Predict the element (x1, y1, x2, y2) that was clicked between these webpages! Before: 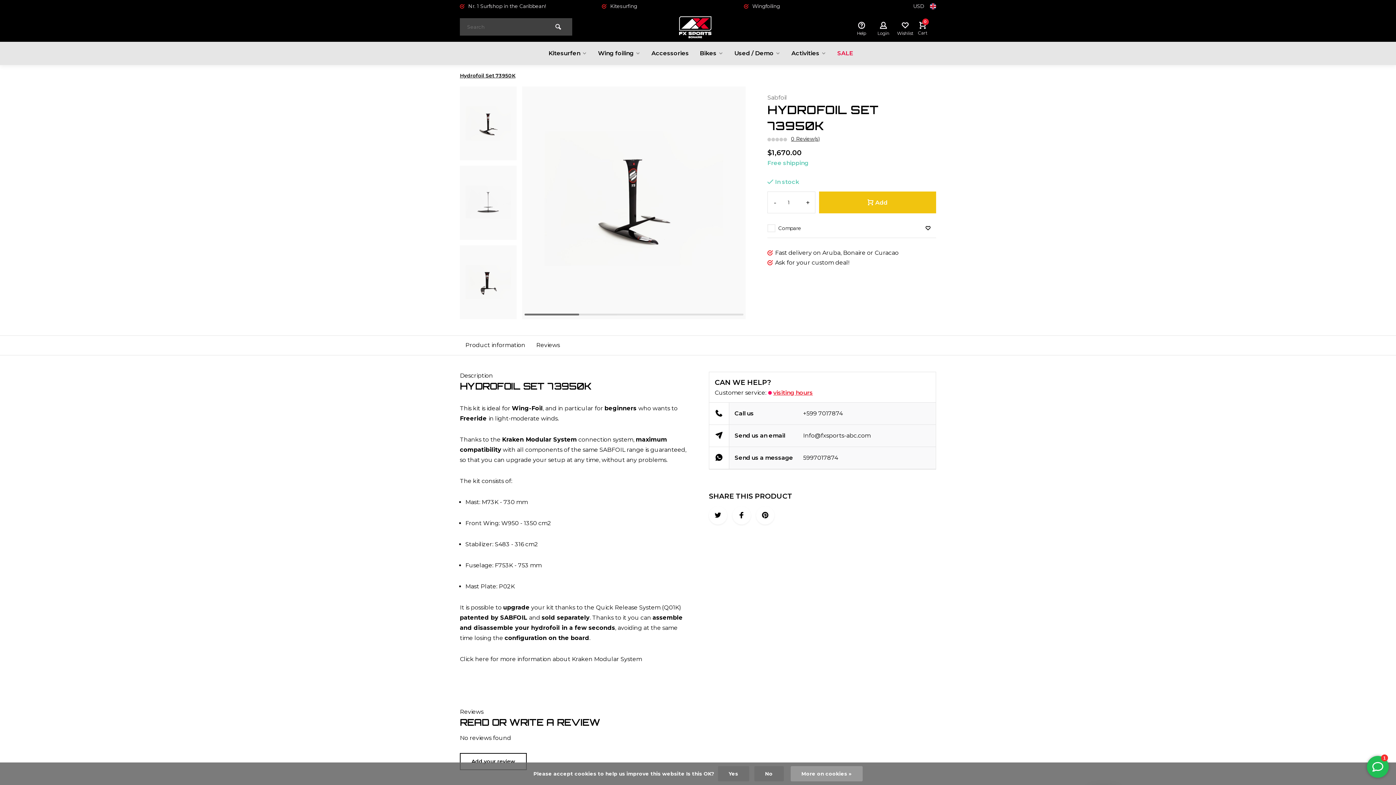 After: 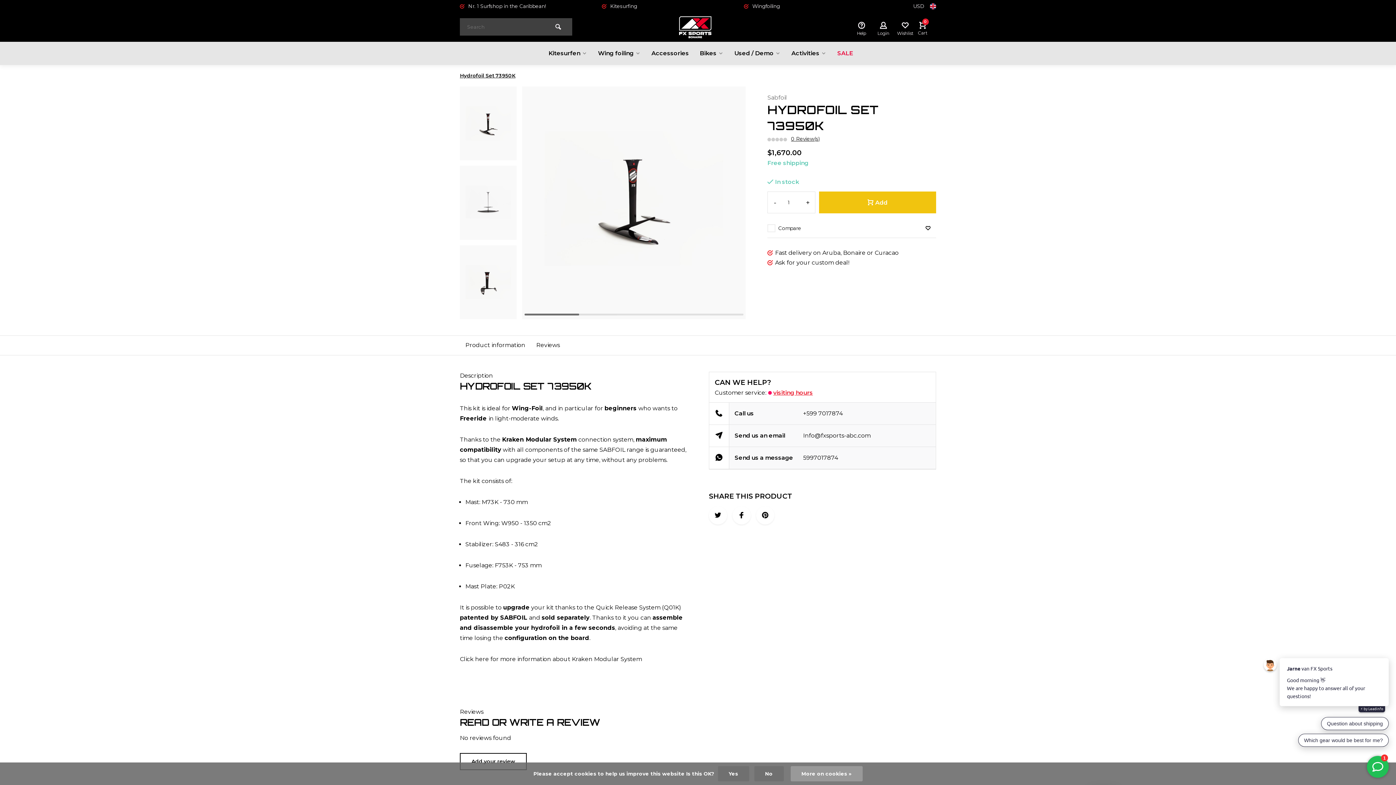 Action: label: Info@fxsports-abc.com bbox: (803, 425, 870, 446)